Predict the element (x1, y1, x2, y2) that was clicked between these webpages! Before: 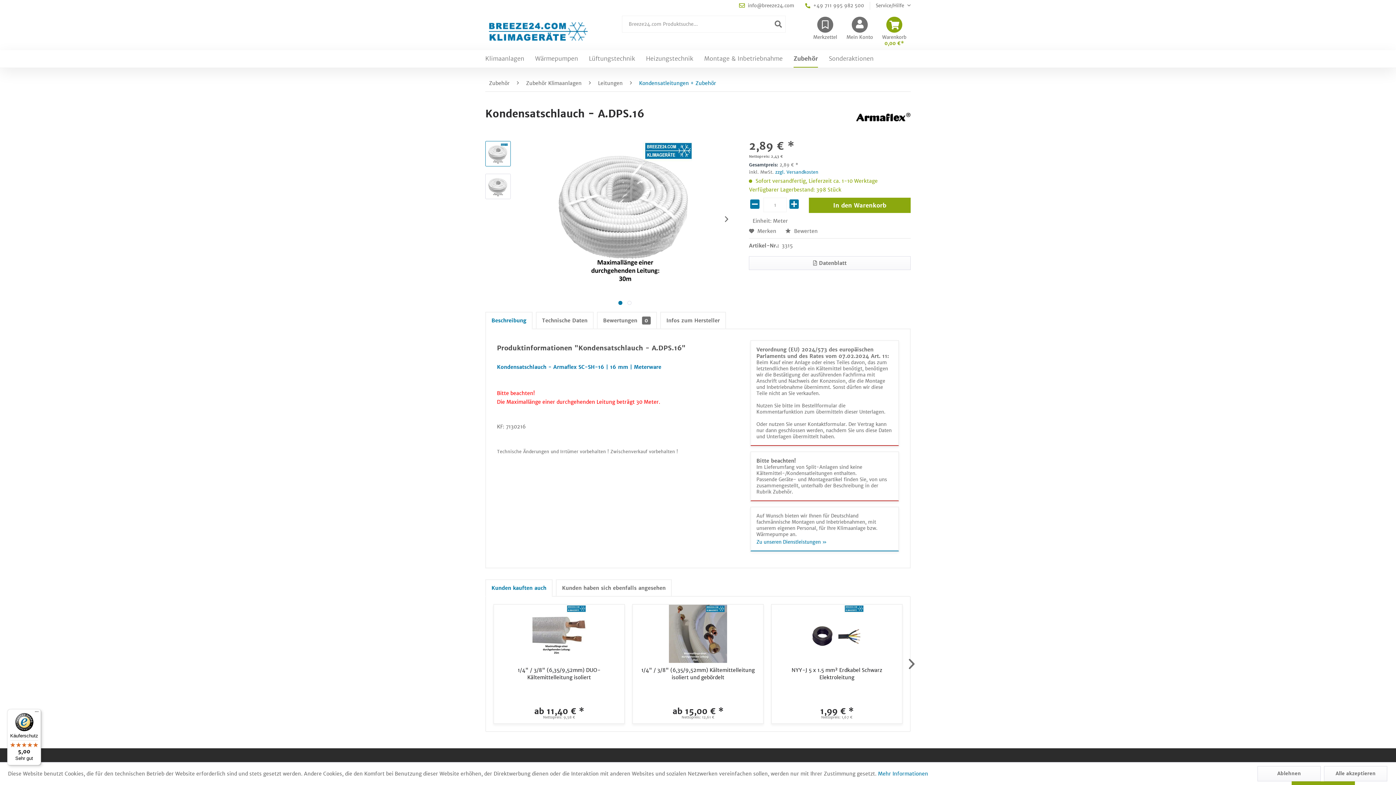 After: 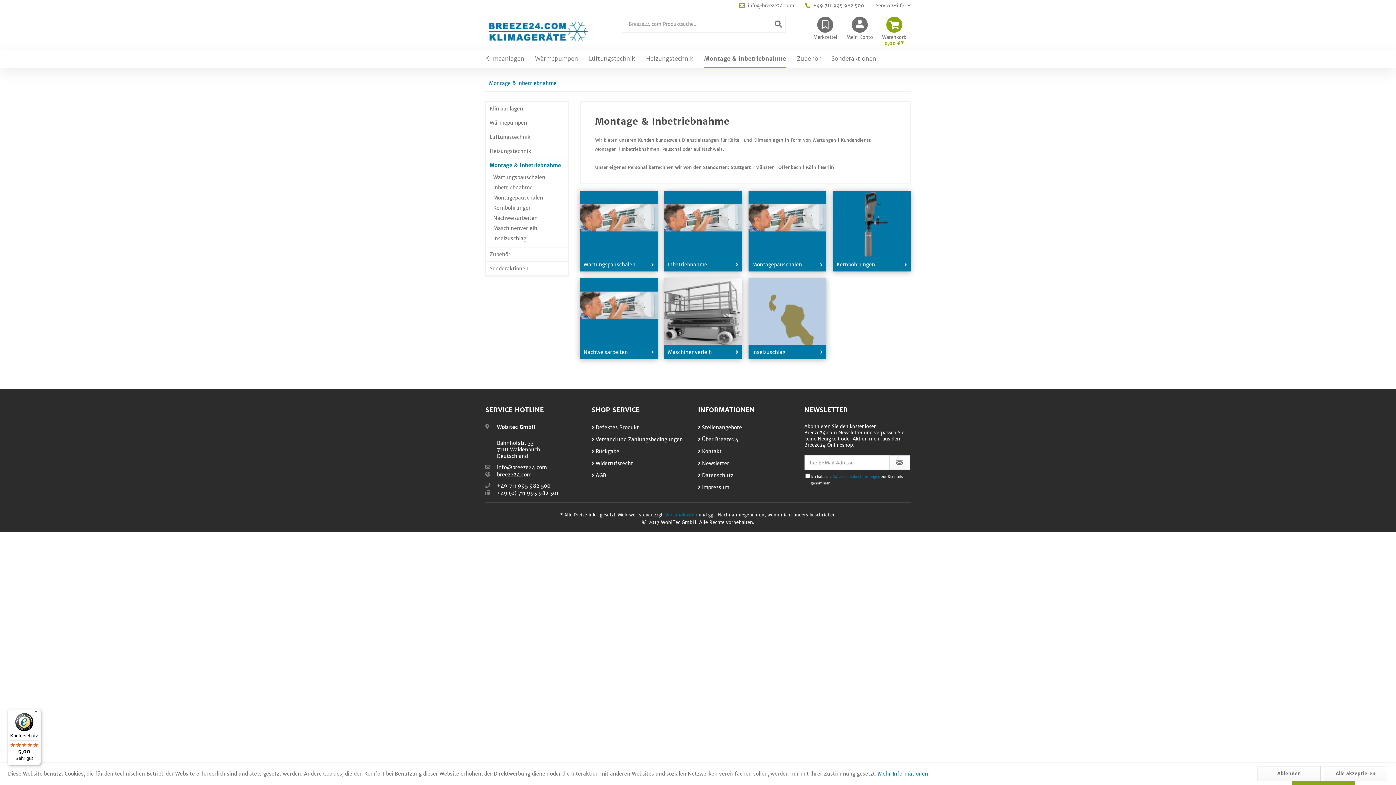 Action: label: Zu unseren Dienstleistungen » bbox: (756, 539, 893, 545)